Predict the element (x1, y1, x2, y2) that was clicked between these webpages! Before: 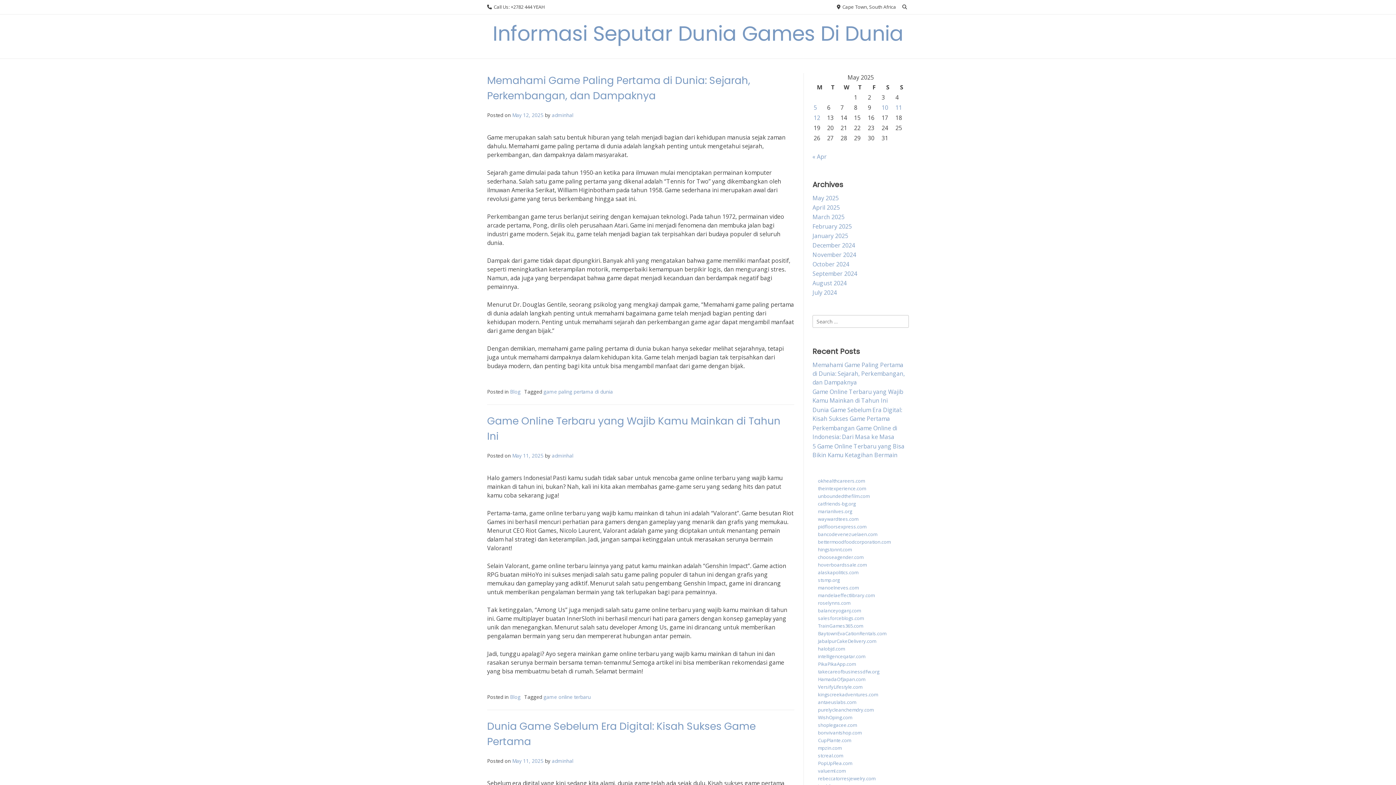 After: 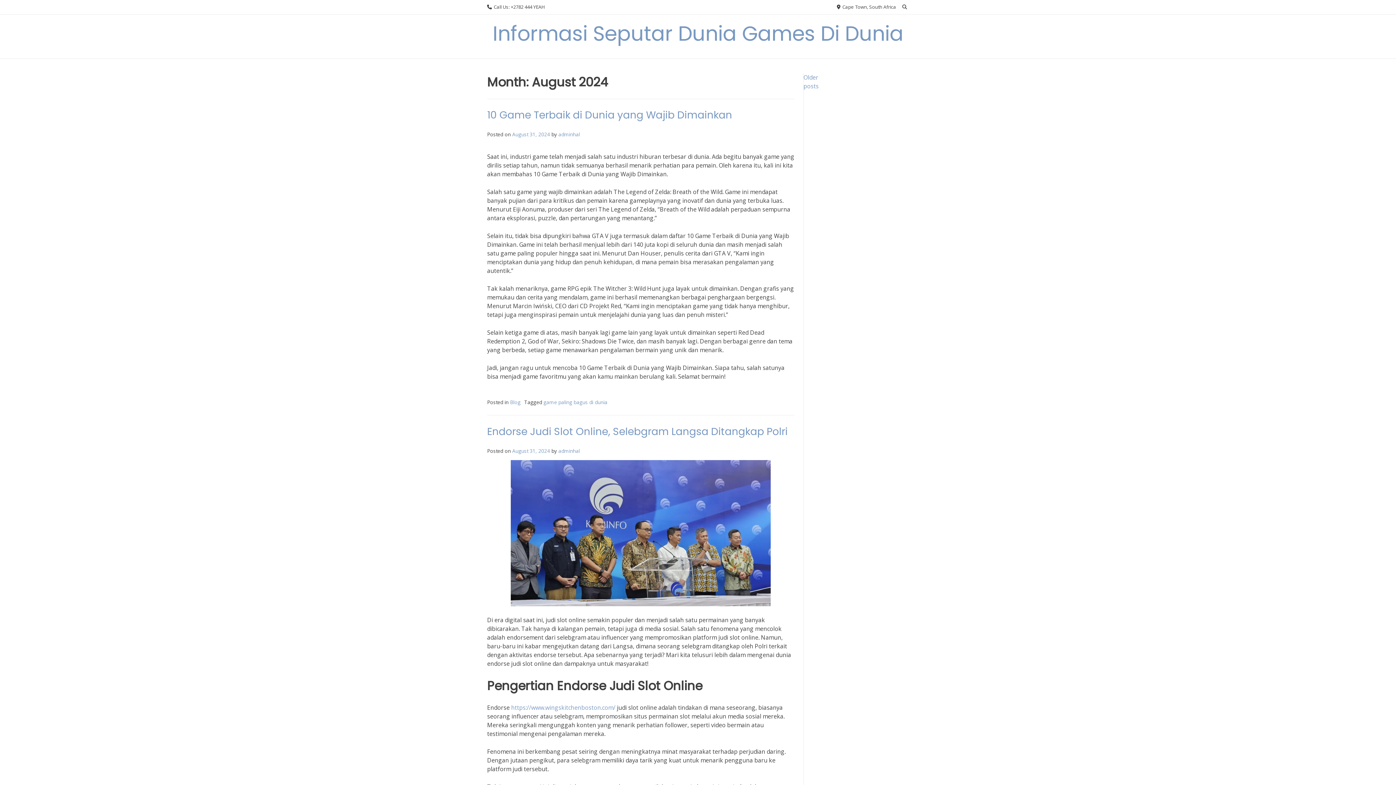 Action: bbox: (812, 279, 846, 287) label: August 2024